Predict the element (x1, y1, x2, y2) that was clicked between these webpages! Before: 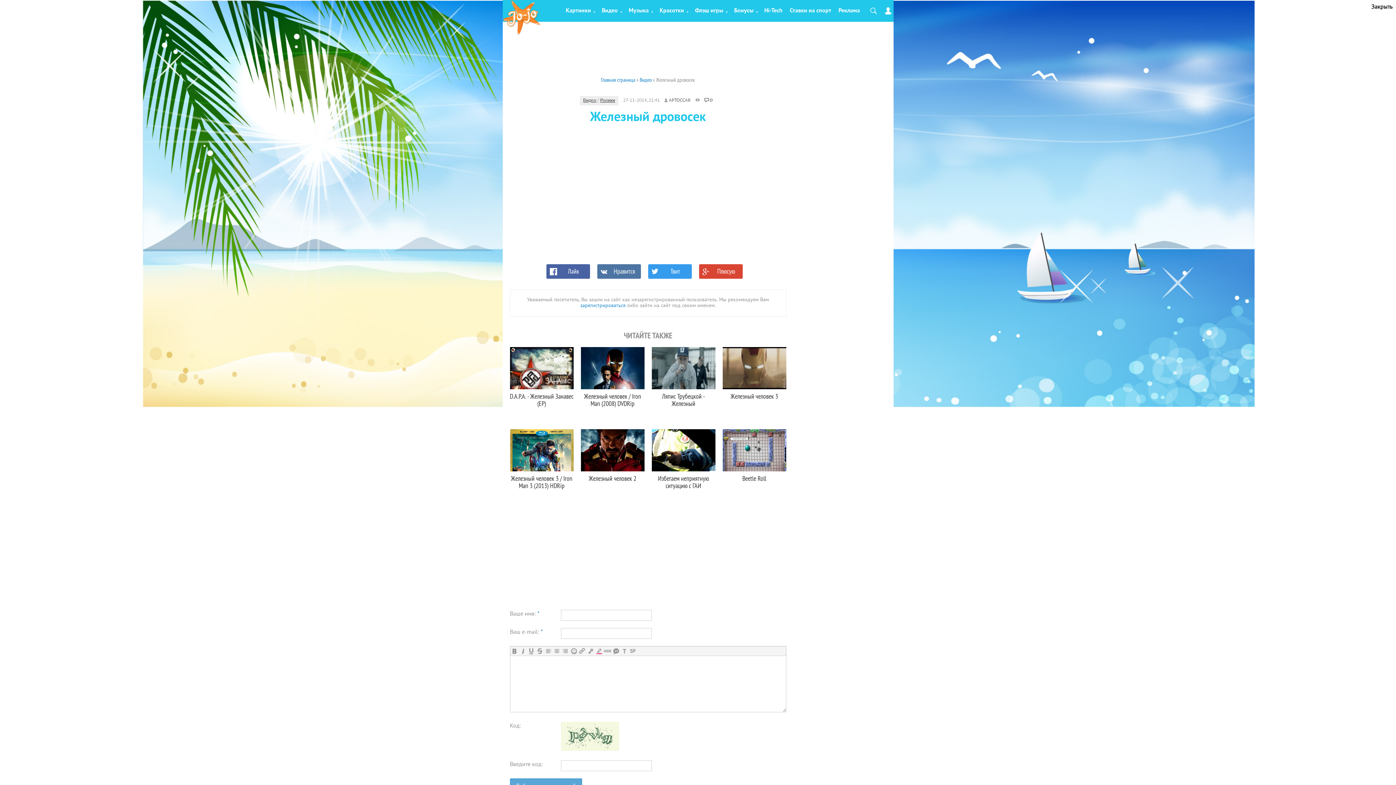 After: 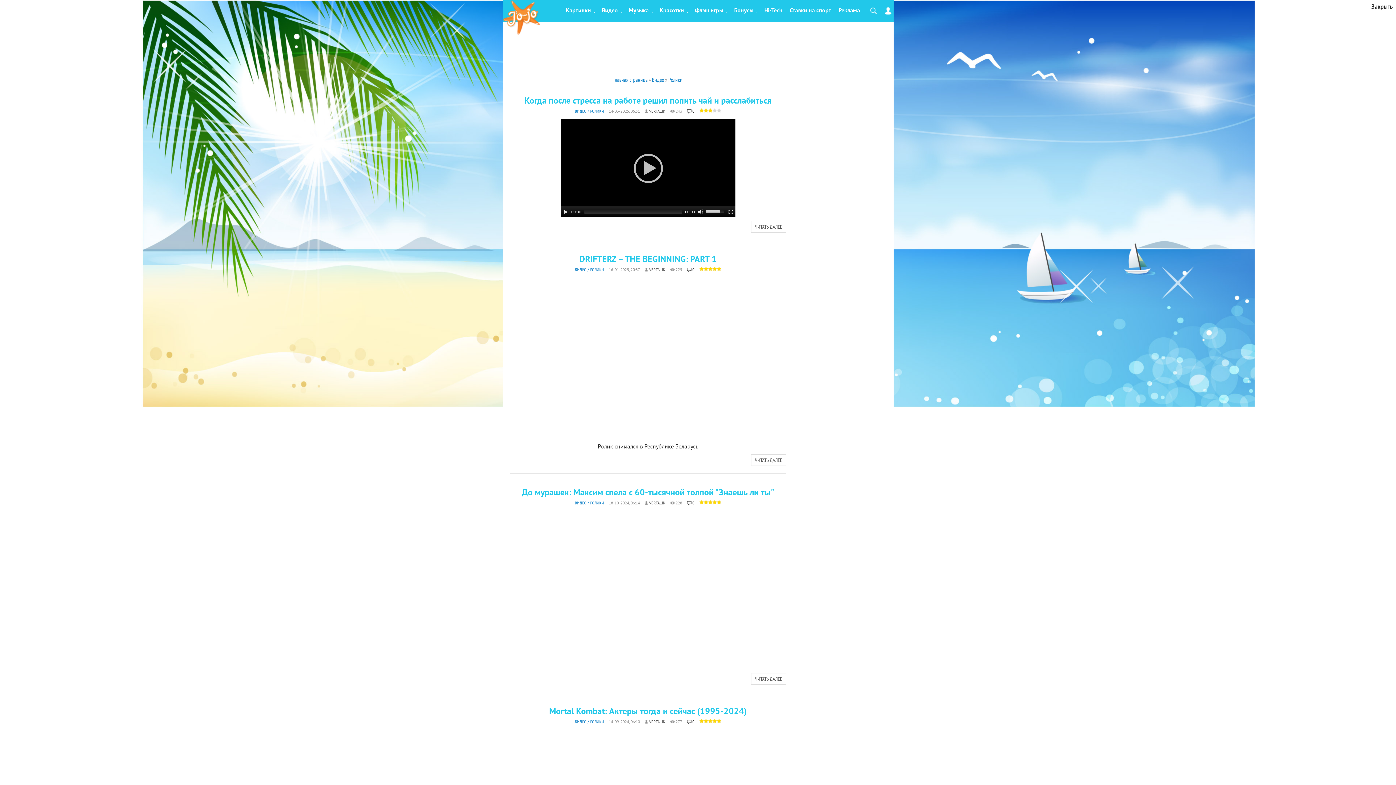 Action: bbox: (600, 97, 615, 103) label: Ролики